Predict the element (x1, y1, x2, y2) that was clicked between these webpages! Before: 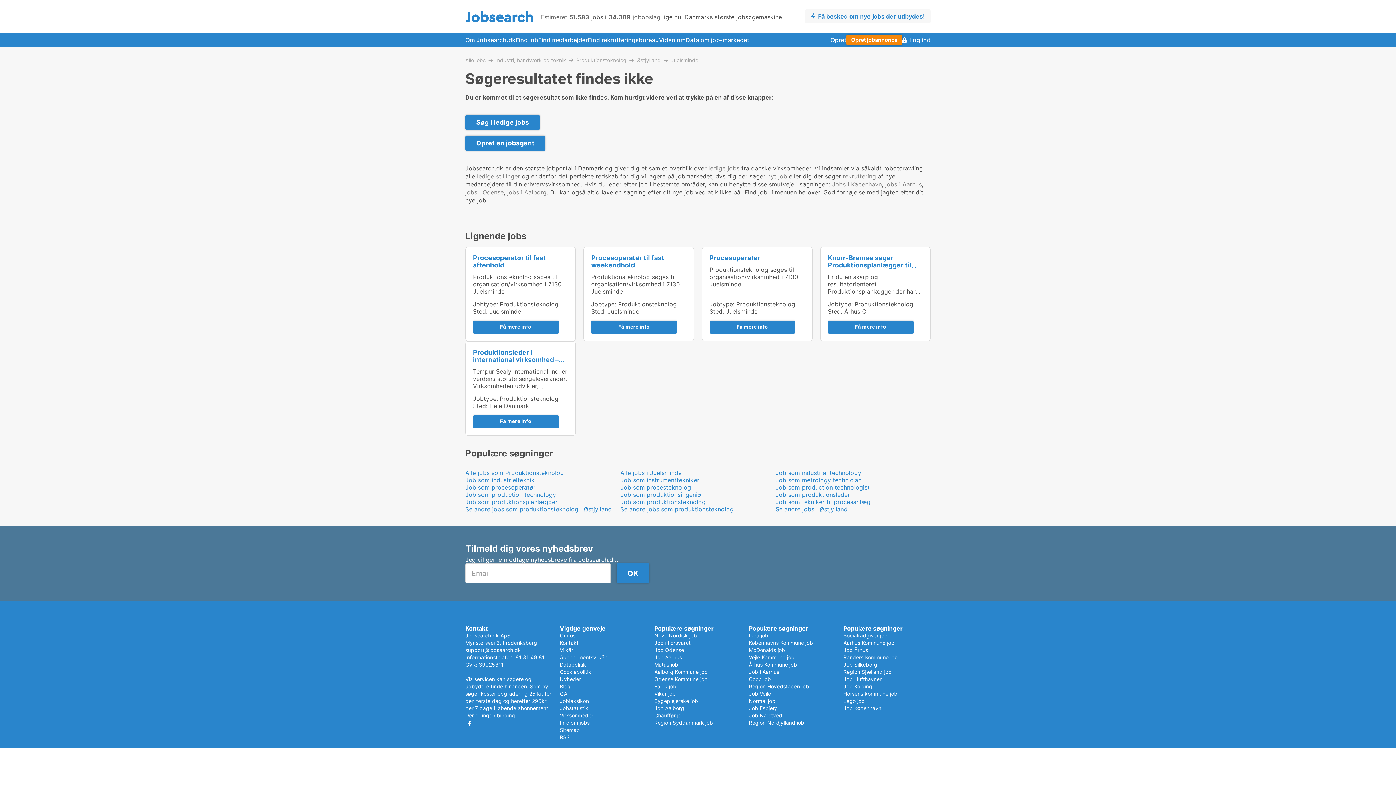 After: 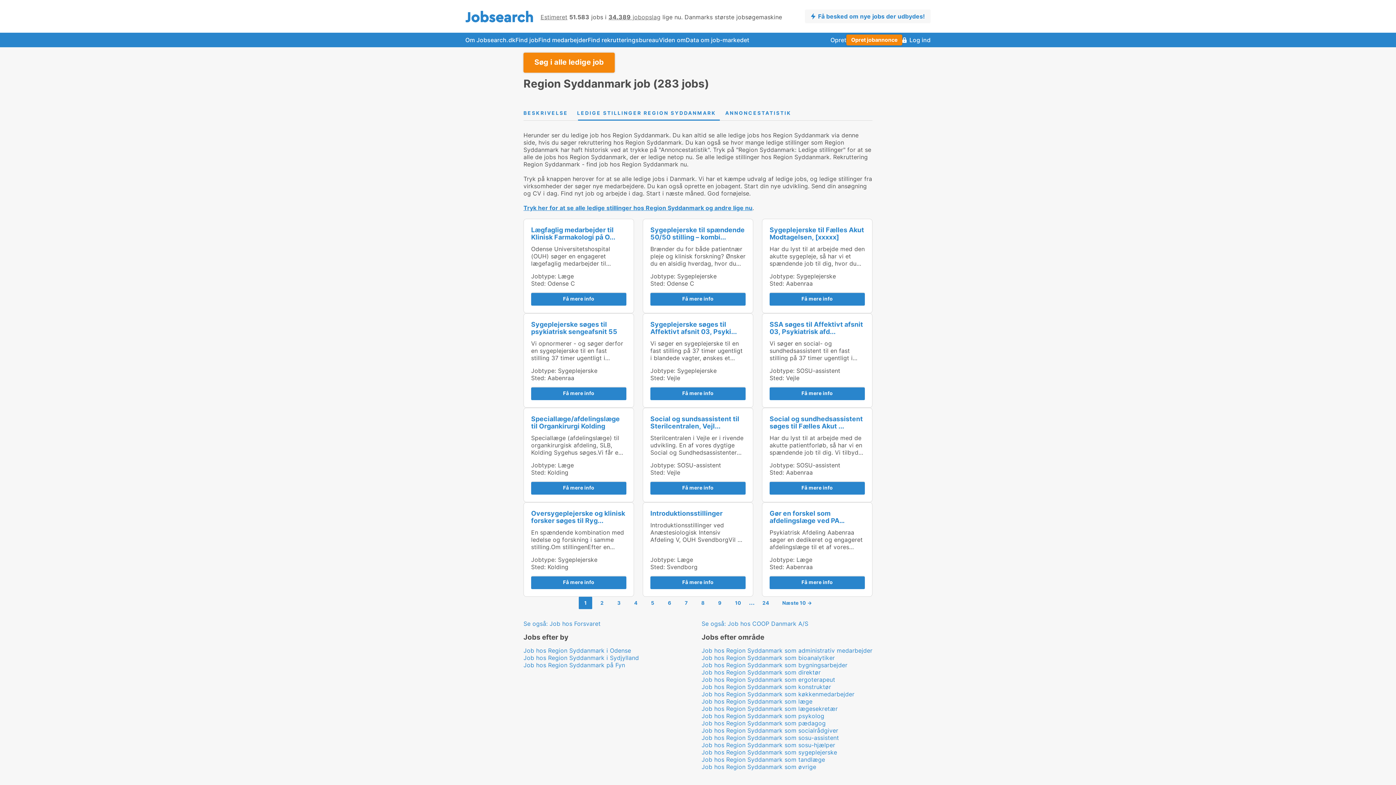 Action: label: Region Syddanmark job bbox: (654, 720, 713, 726)